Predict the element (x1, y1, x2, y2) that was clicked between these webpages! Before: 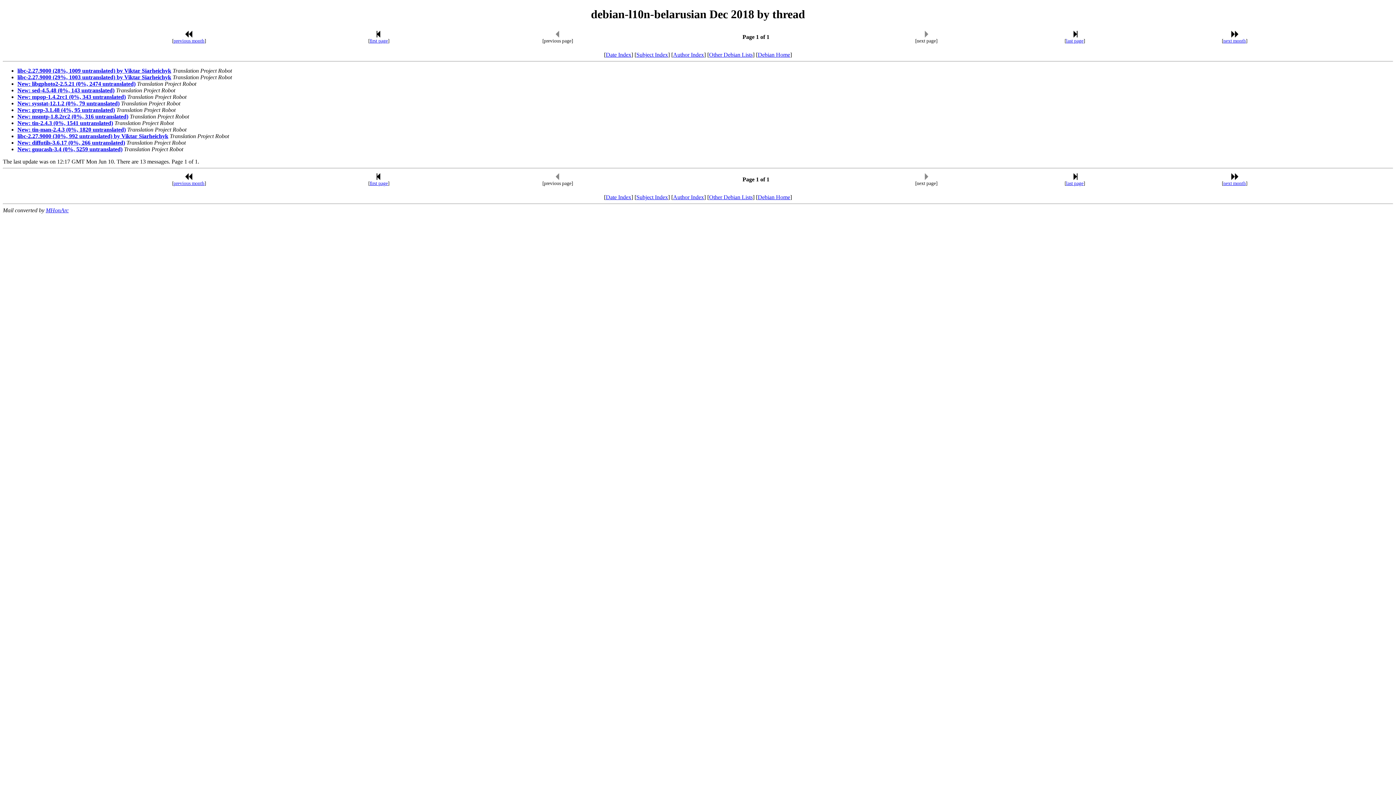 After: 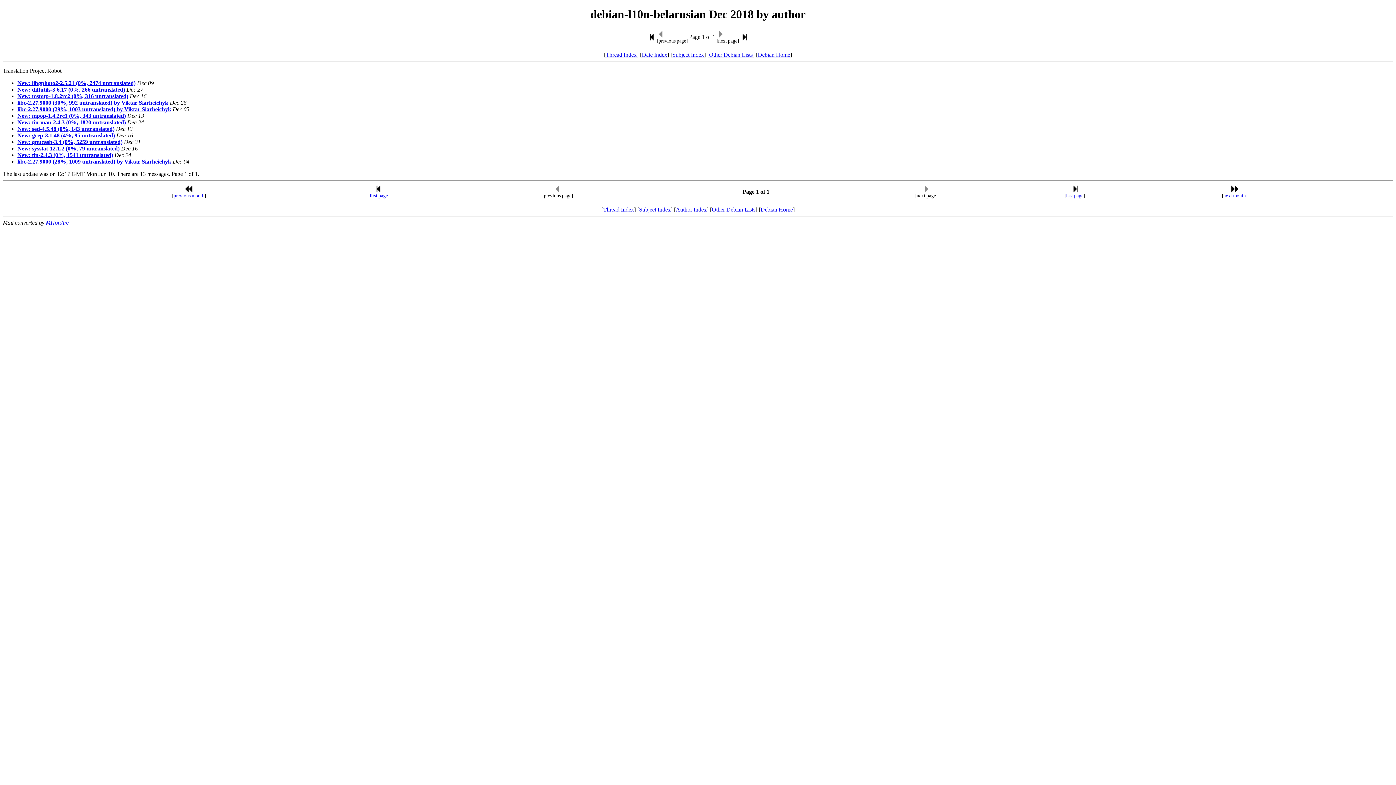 Action: label: Author Index bbox: (673, 194, 704, 200)